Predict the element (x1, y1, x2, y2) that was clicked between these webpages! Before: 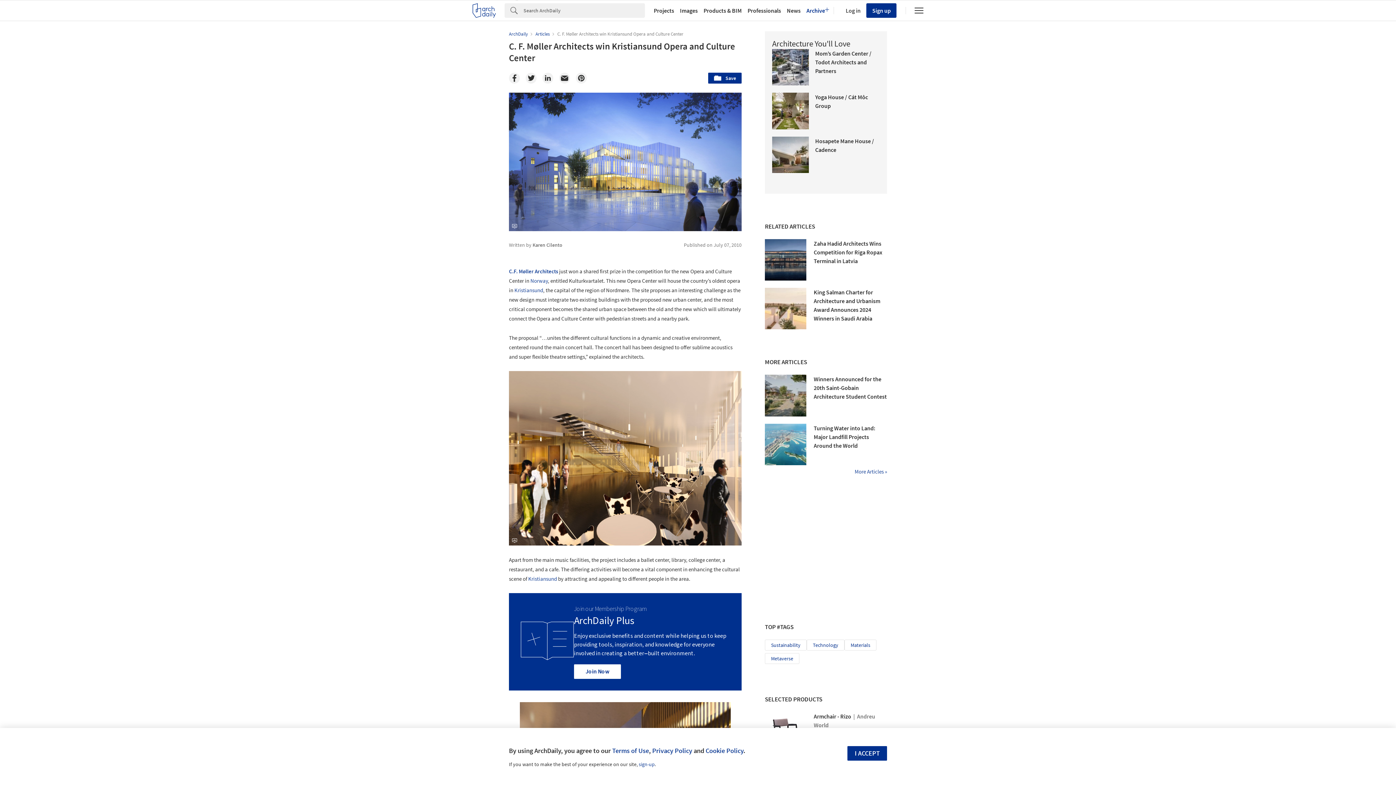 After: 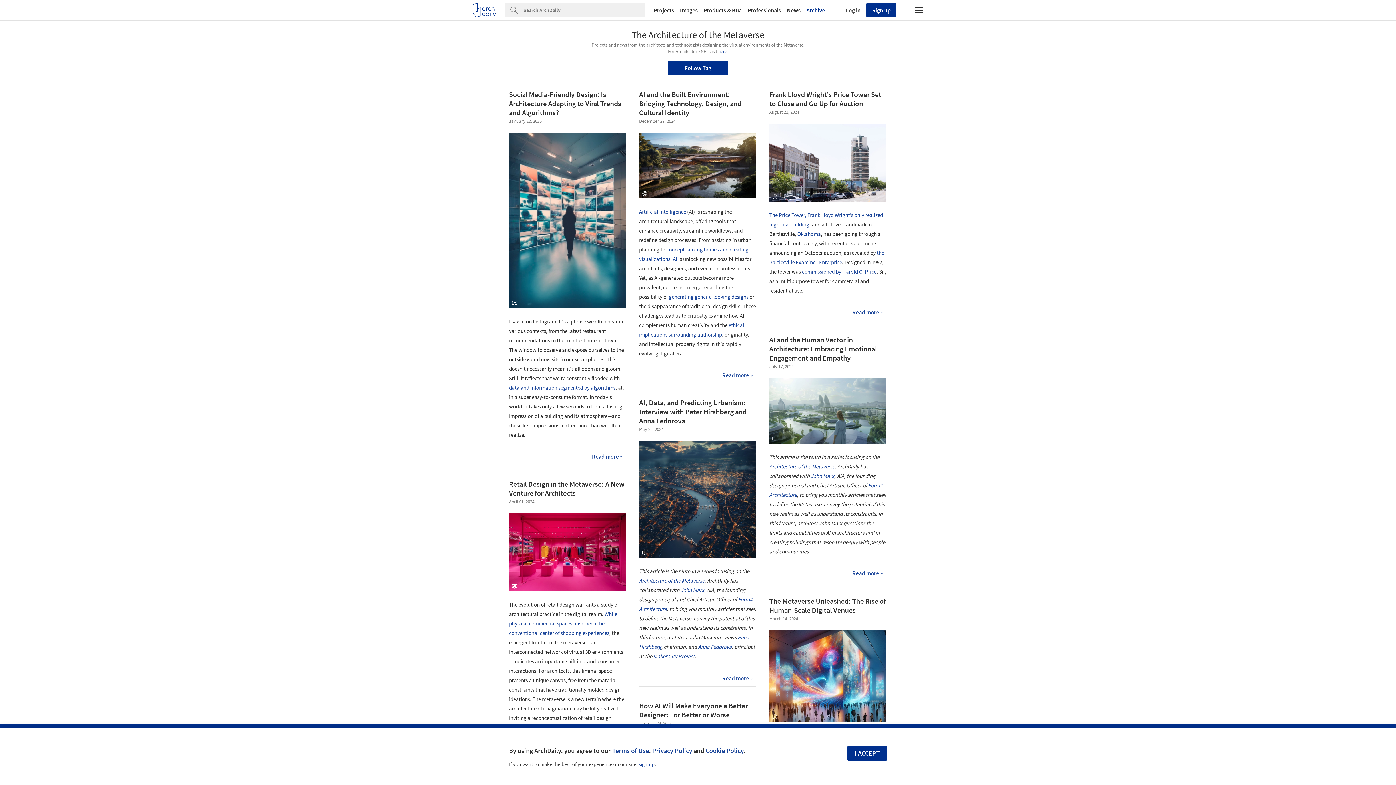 Action: bbox: (765, 653, 799, 664) label: Metaverse